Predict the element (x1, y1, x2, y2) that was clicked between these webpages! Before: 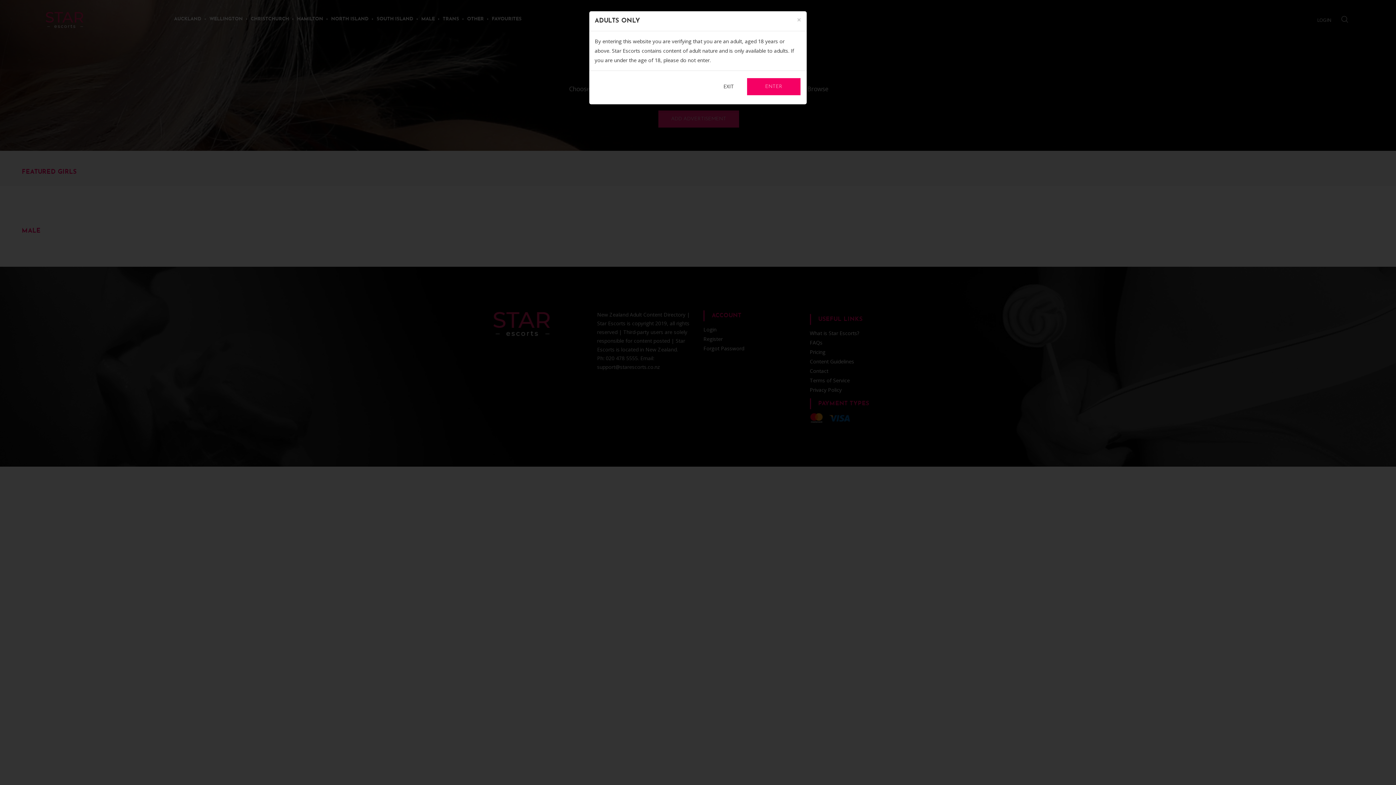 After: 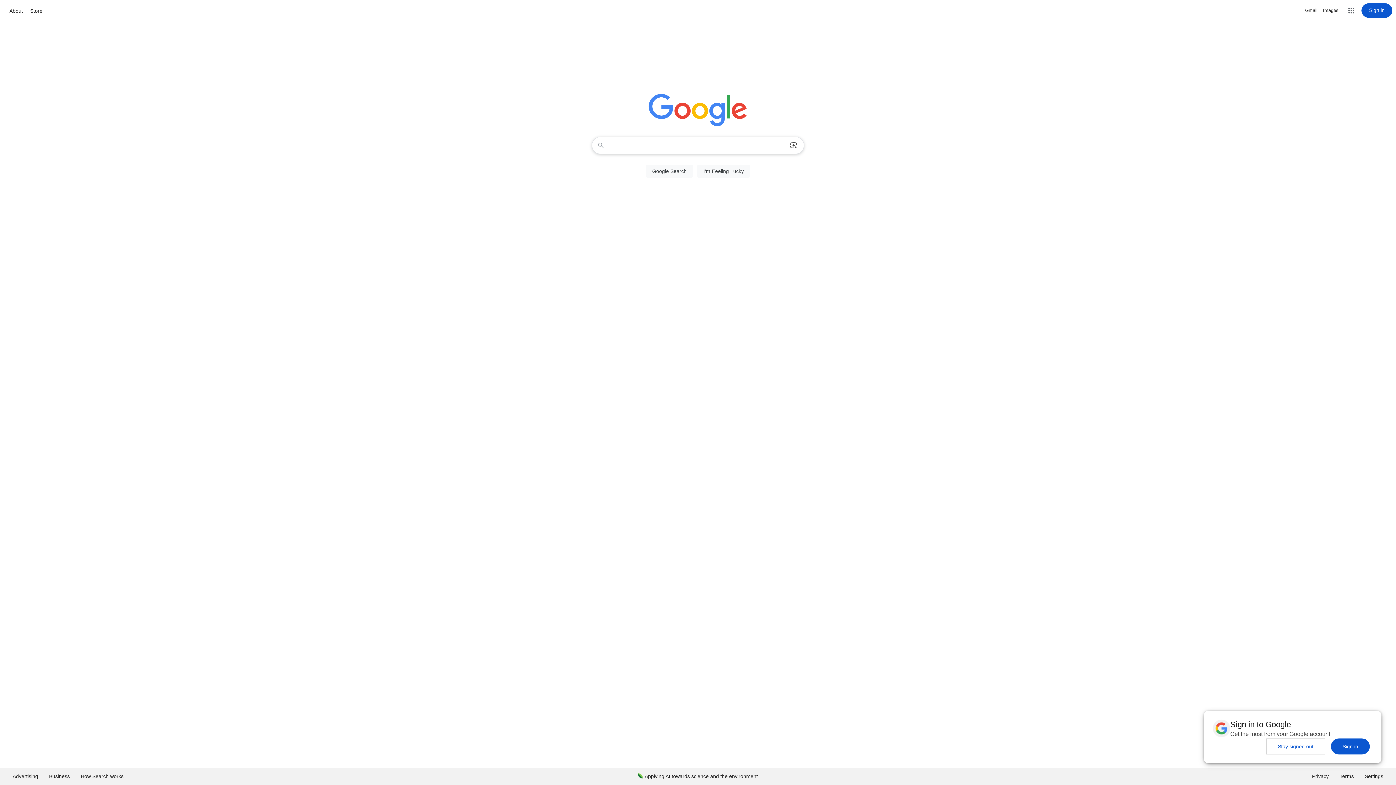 Action: bbox: (712, 76, 745, 96) label: EXIT